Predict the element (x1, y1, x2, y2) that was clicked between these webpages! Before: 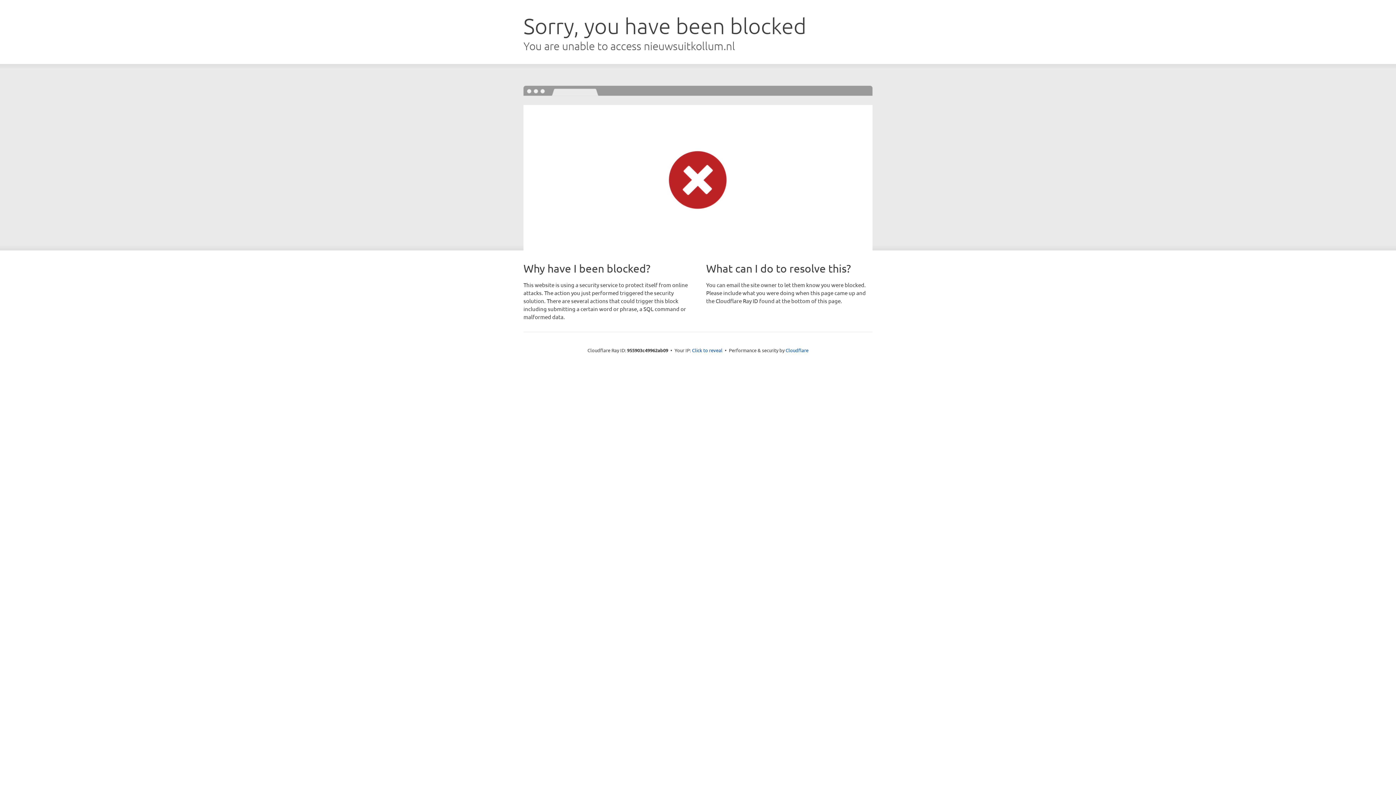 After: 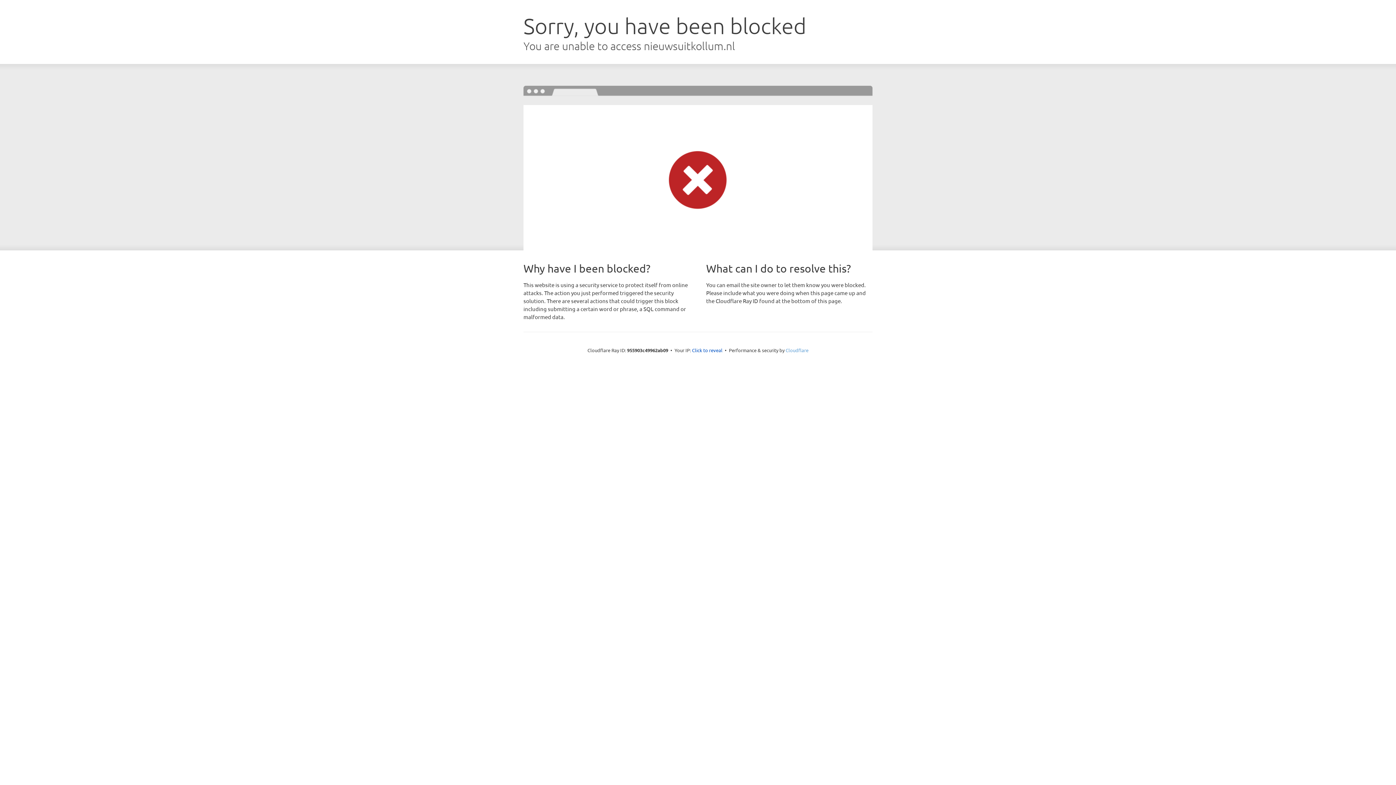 Action: bbox: (785, 347, 808, 353) label: Cloudflare